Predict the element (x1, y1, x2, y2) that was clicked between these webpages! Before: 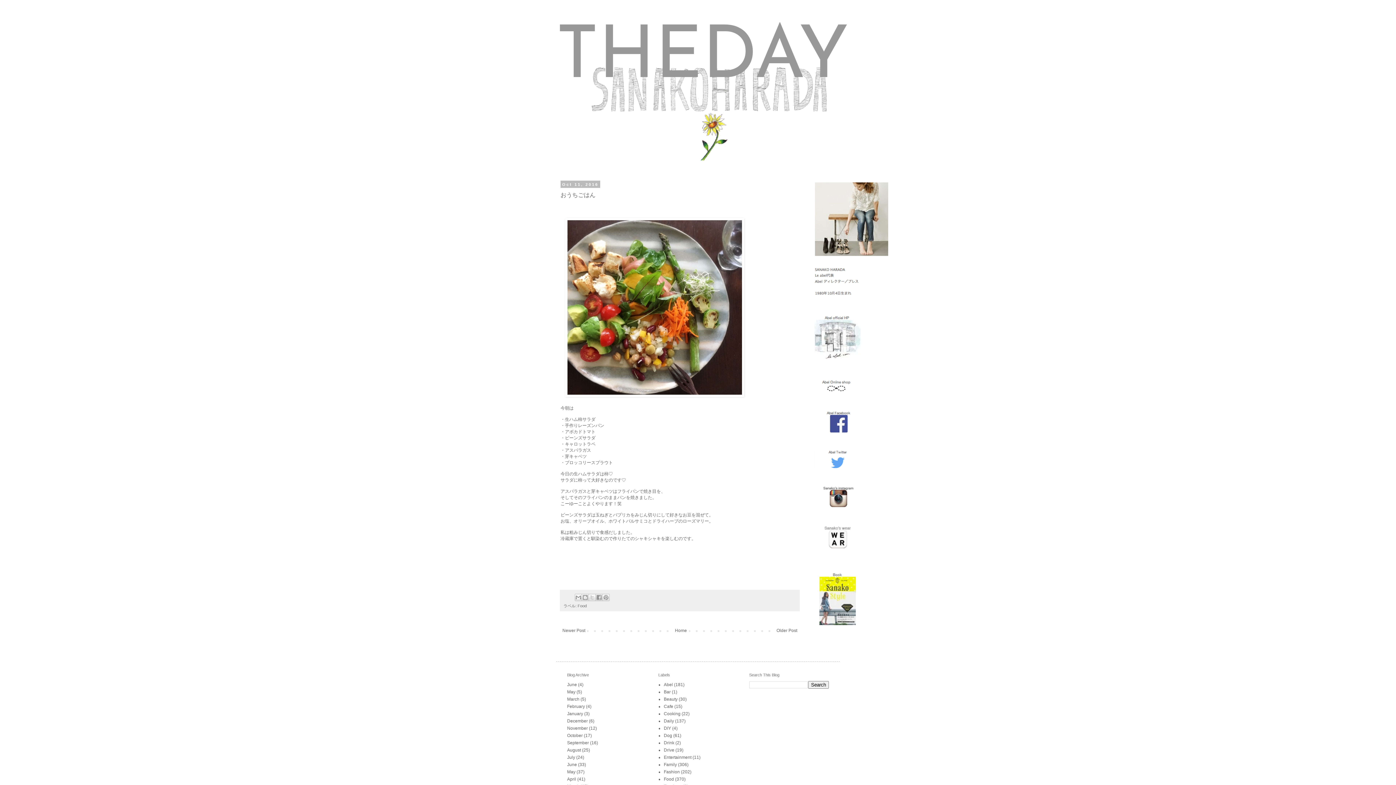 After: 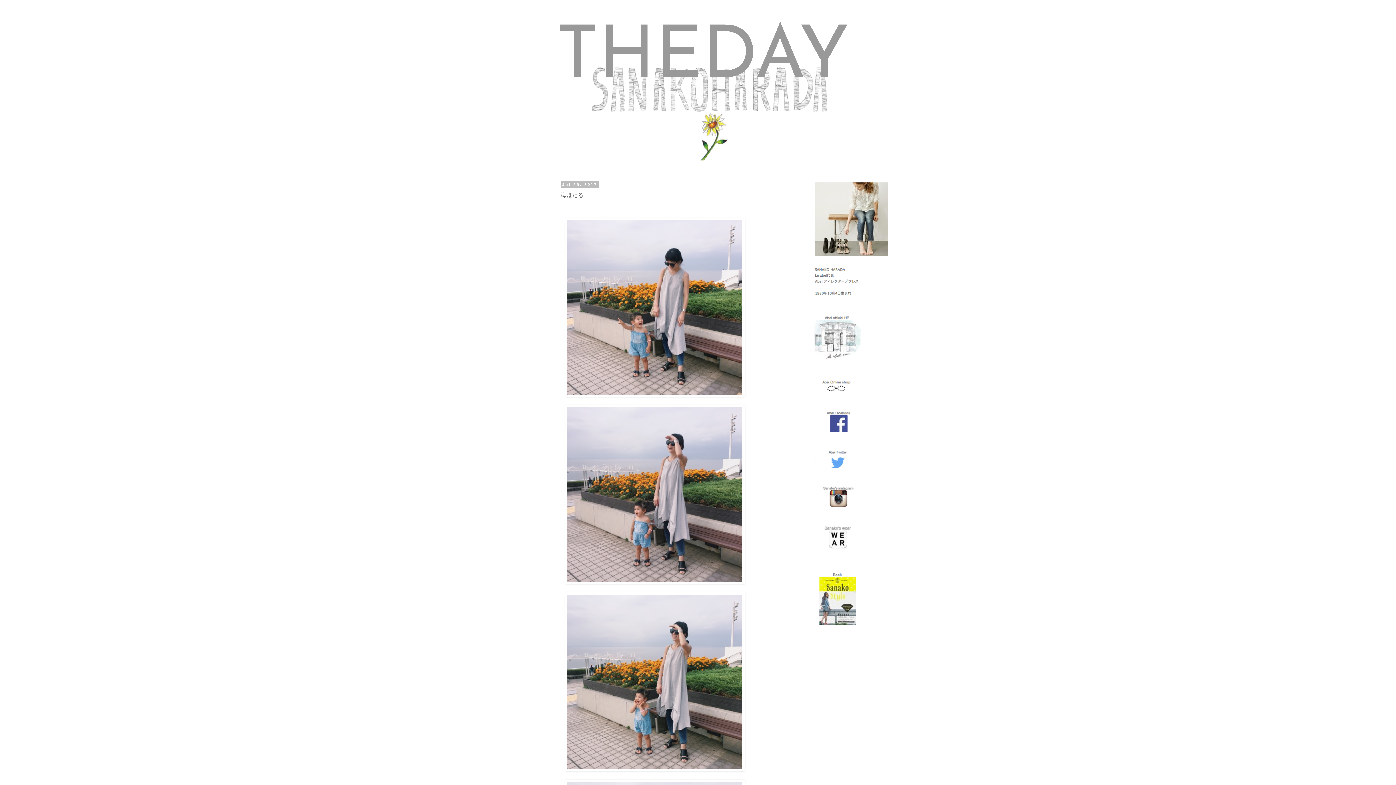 Action: label: July bbox: (567, 755, 575, 760)